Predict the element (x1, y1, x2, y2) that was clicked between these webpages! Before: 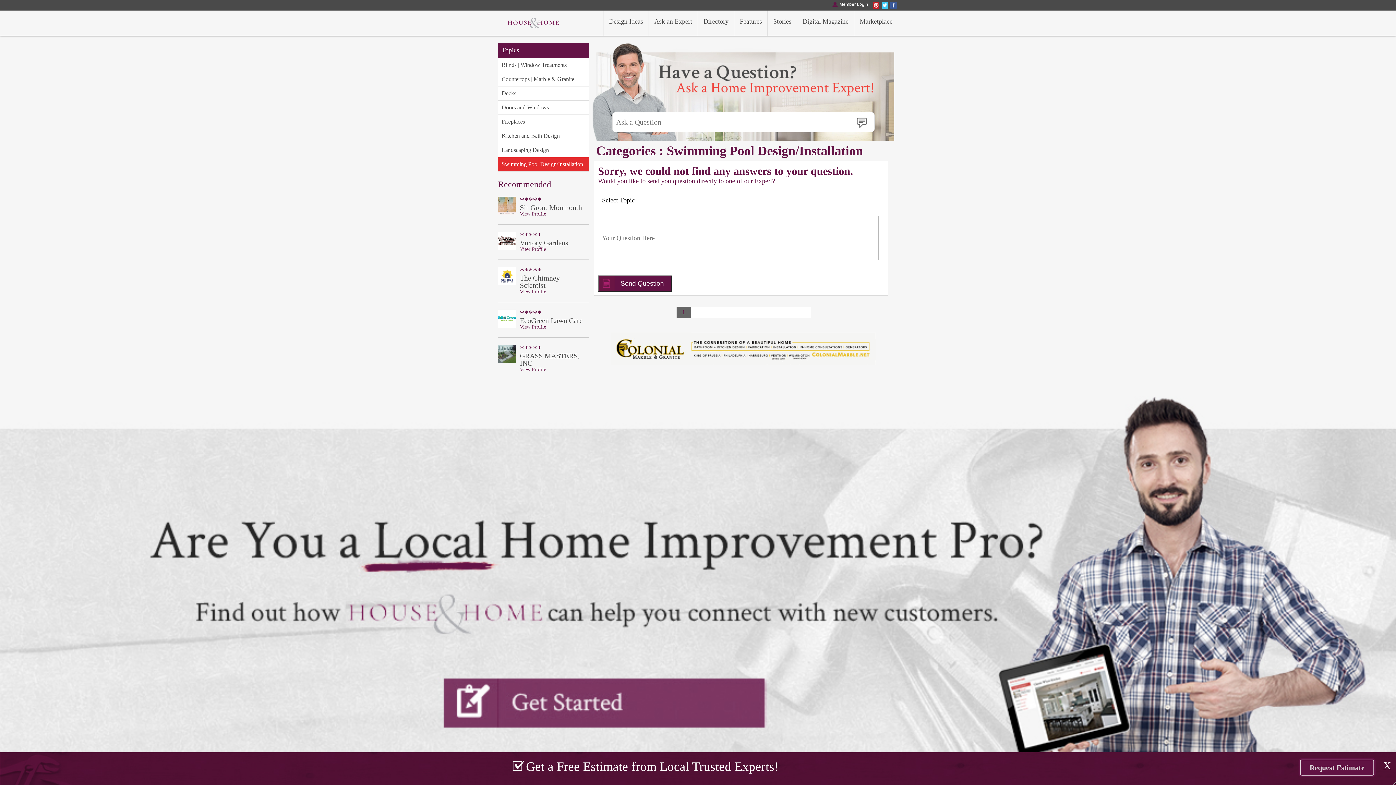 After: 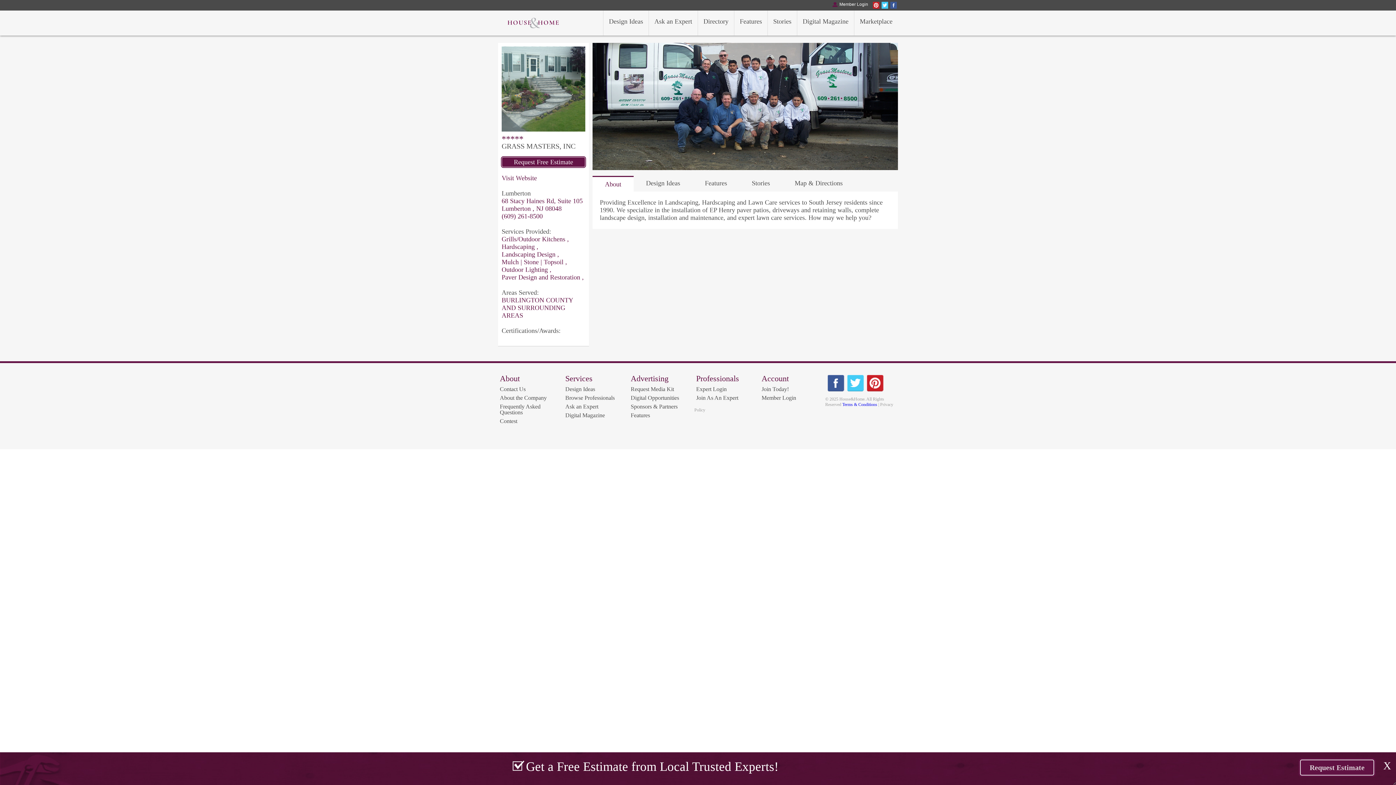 Action: bbox: (520, 366, 585, 372) label: View Profile